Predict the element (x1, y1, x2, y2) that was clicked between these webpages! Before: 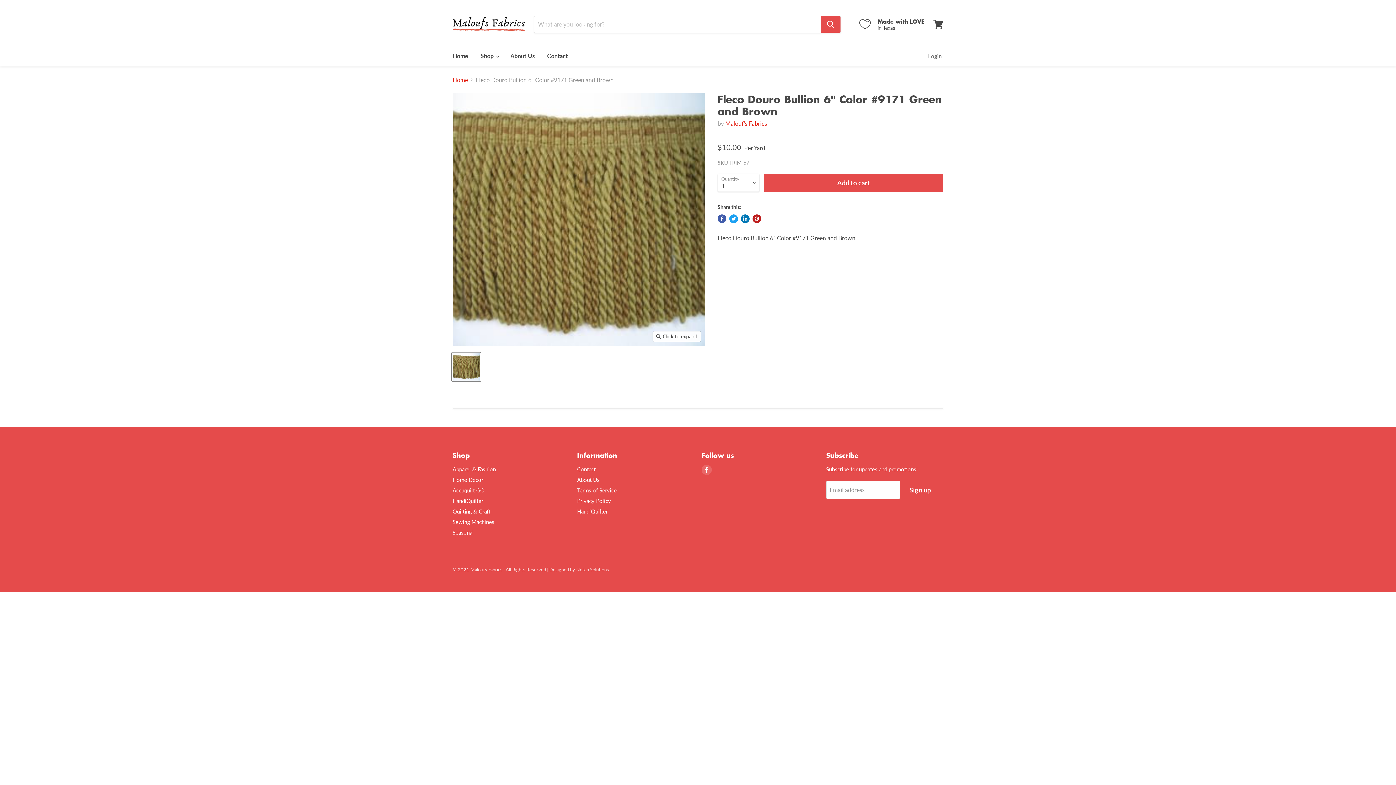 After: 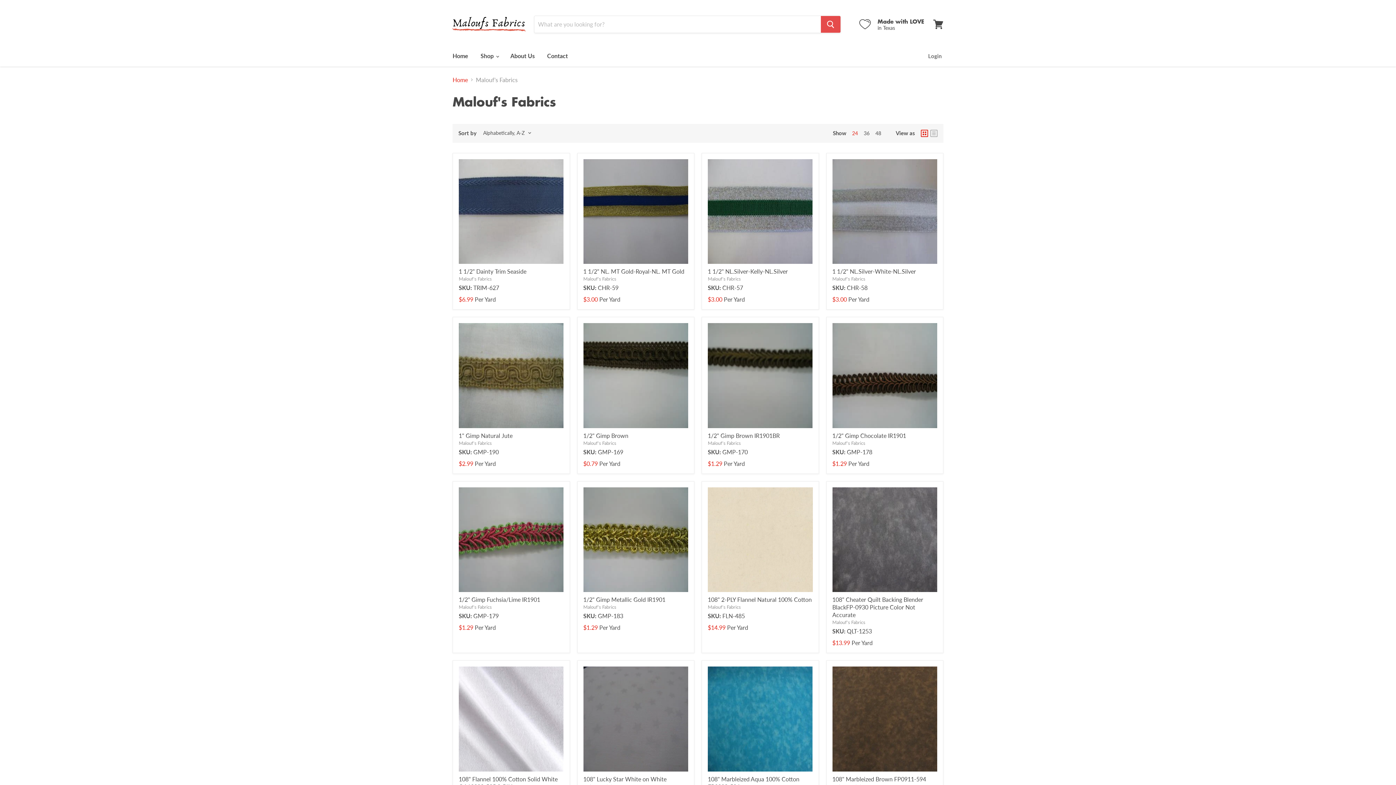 Action: bbox: (725, 119, 767, 126) label: Malouf's Fabrics